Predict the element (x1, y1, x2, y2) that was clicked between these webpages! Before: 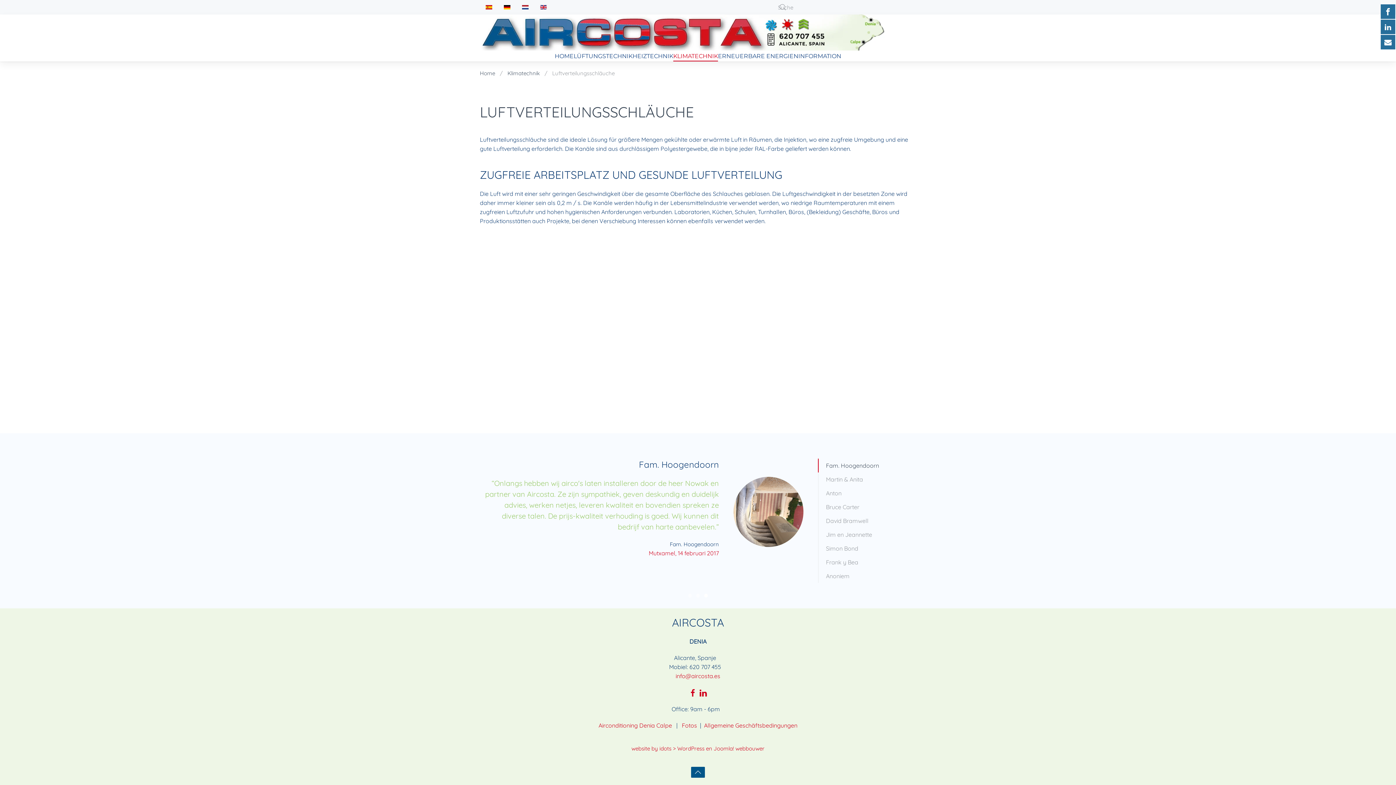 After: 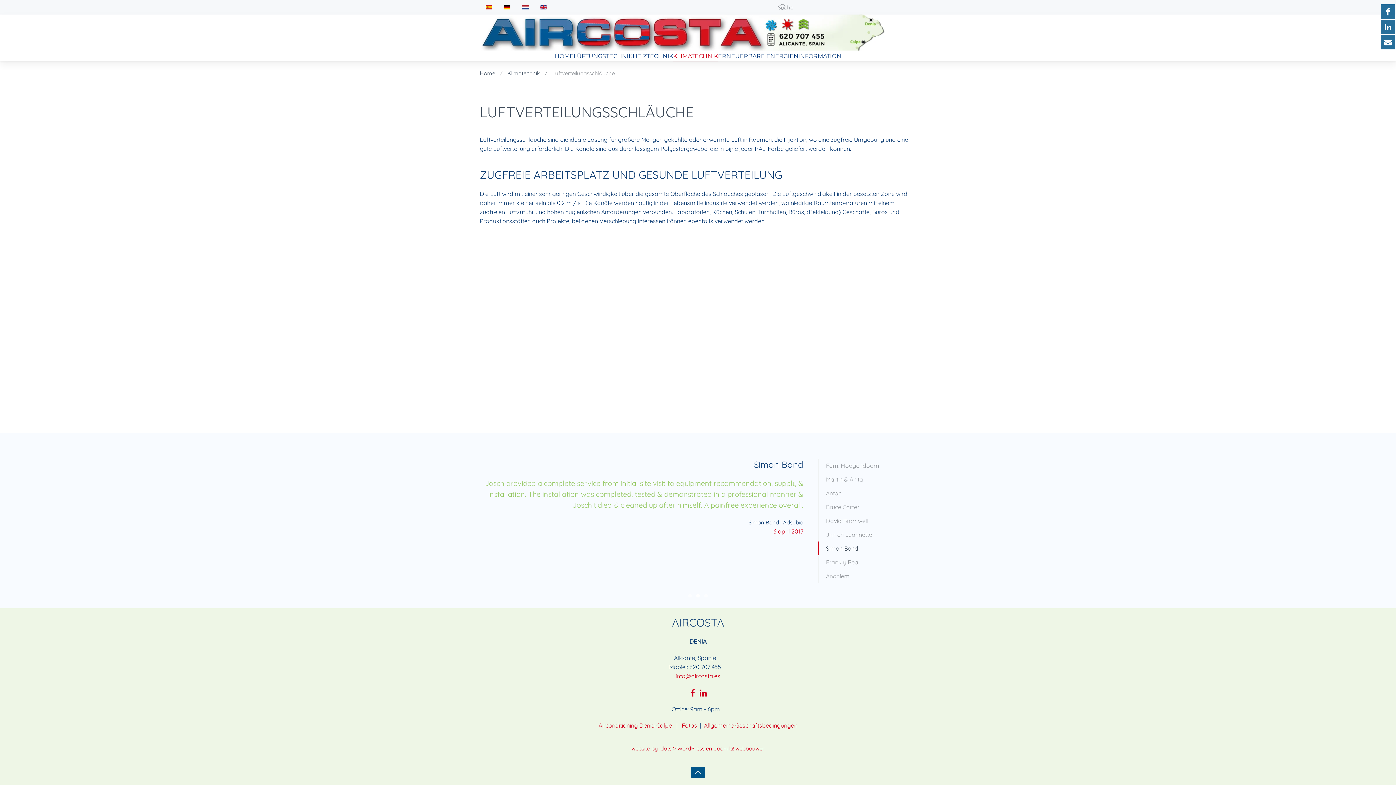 Action: label: Simon Bond bbox: (818, 541, 916, 555)